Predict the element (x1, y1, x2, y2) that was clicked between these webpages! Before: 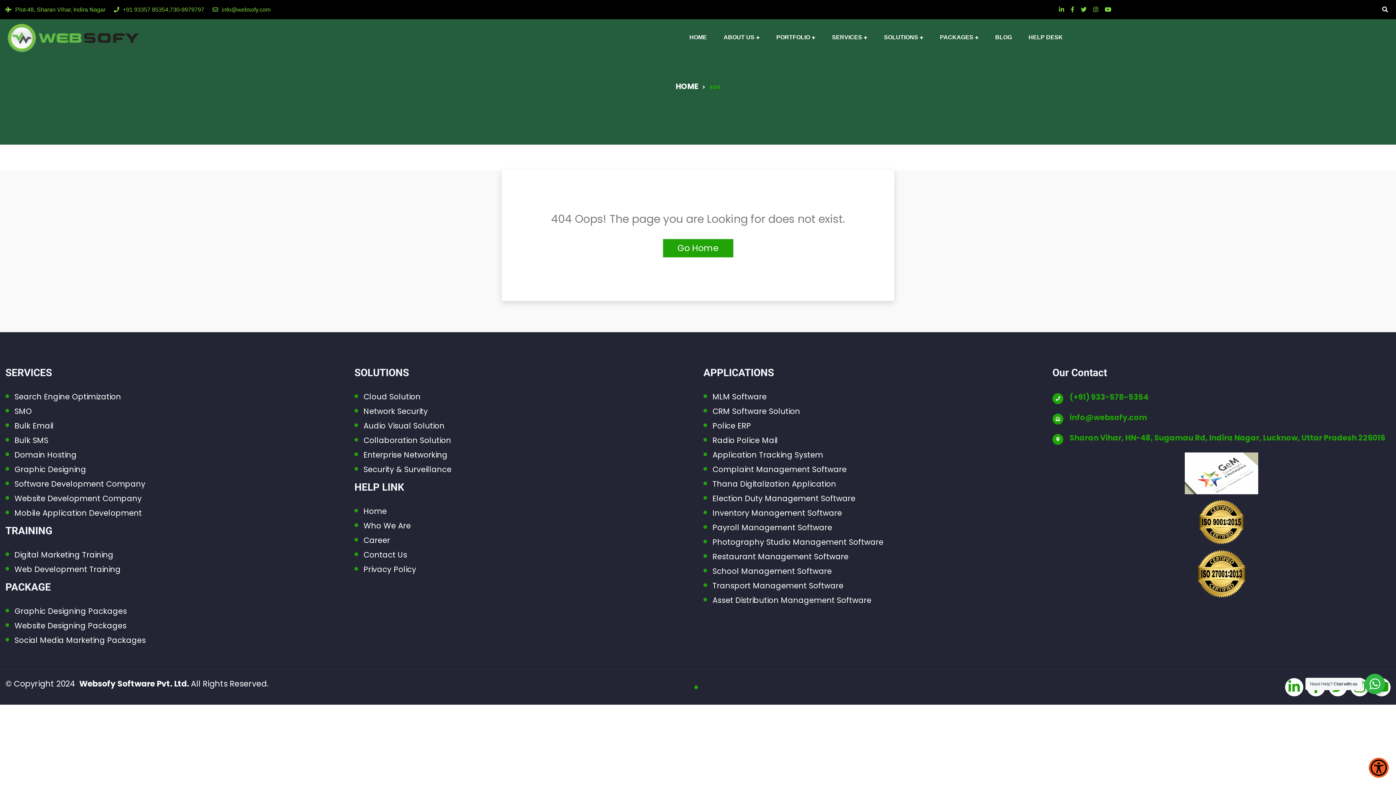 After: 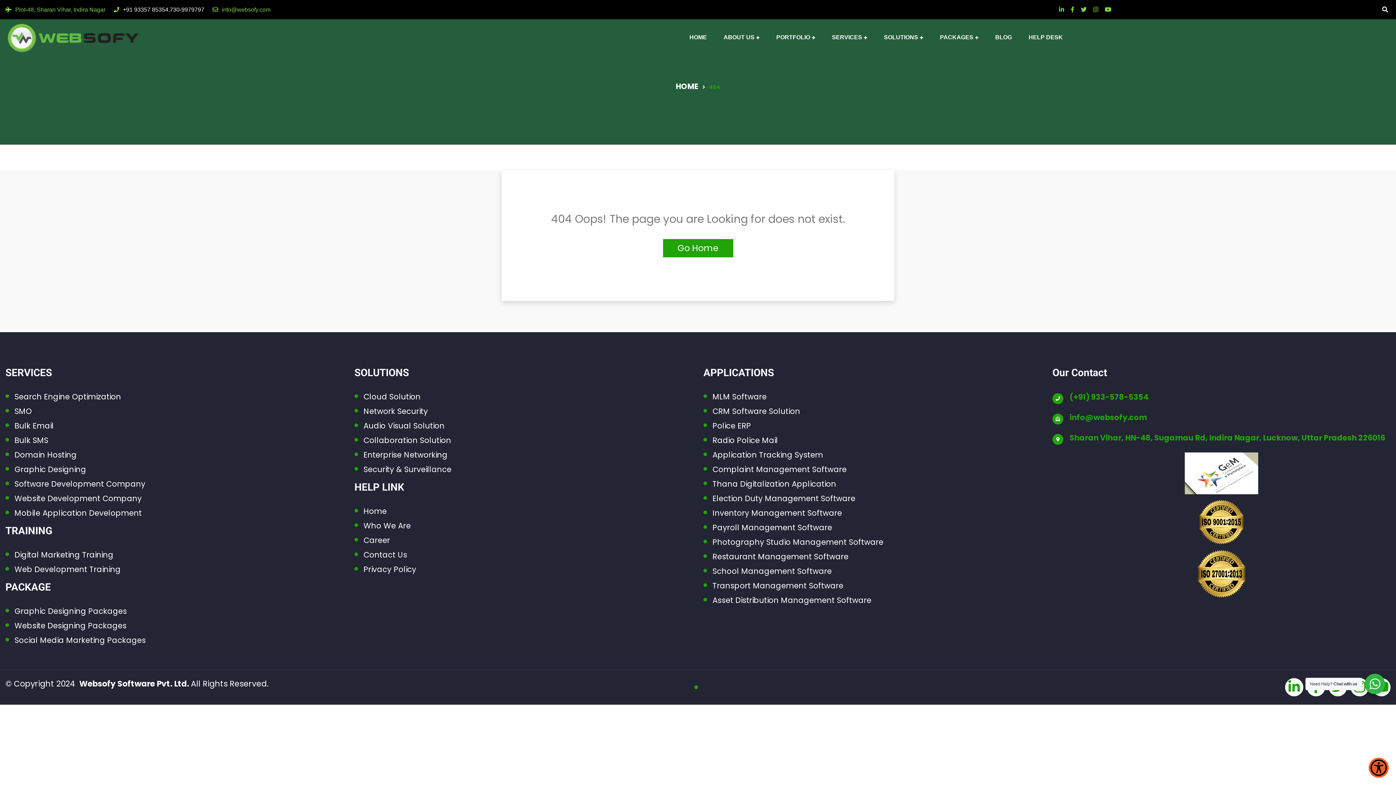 Action: bbox: (113, 4, 204, 15) label: +91 93357 85354,730-9979797